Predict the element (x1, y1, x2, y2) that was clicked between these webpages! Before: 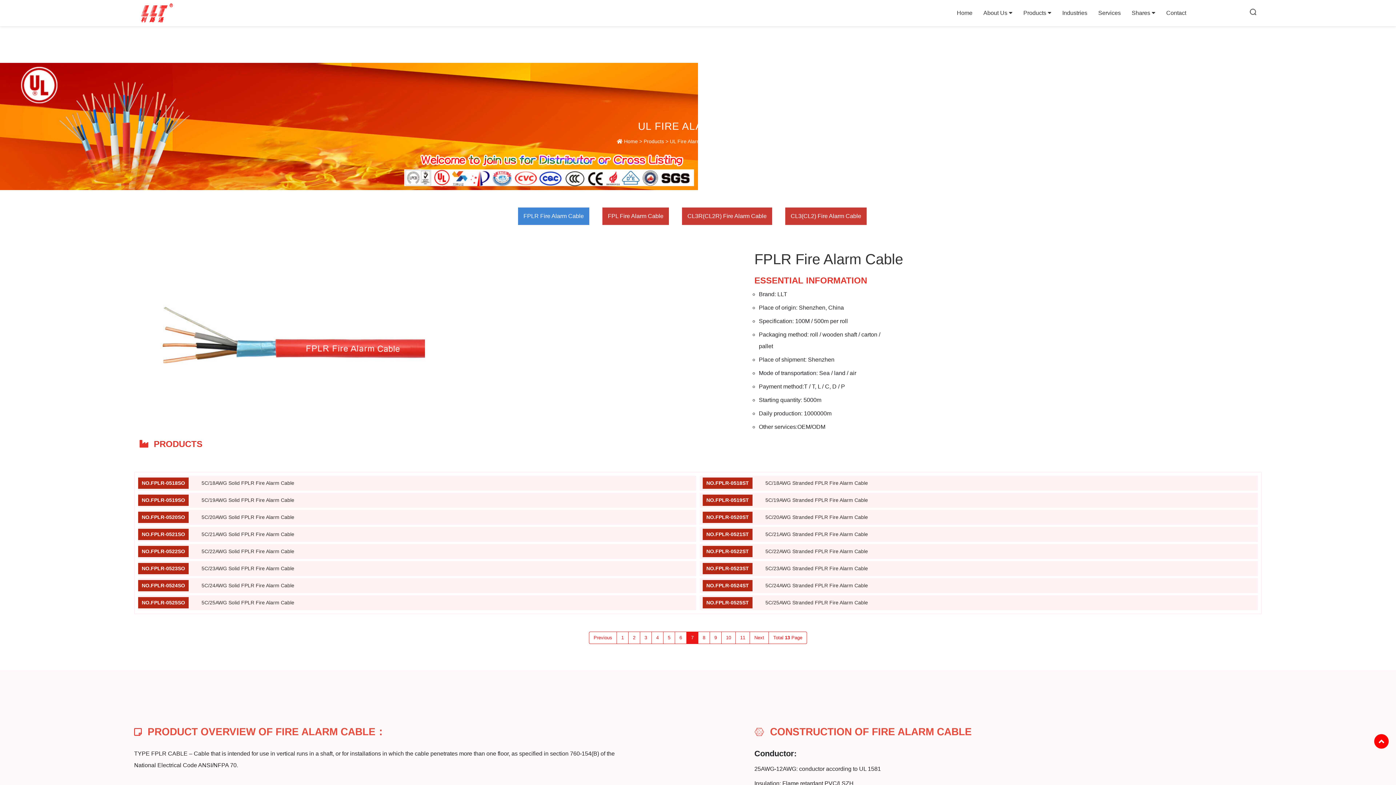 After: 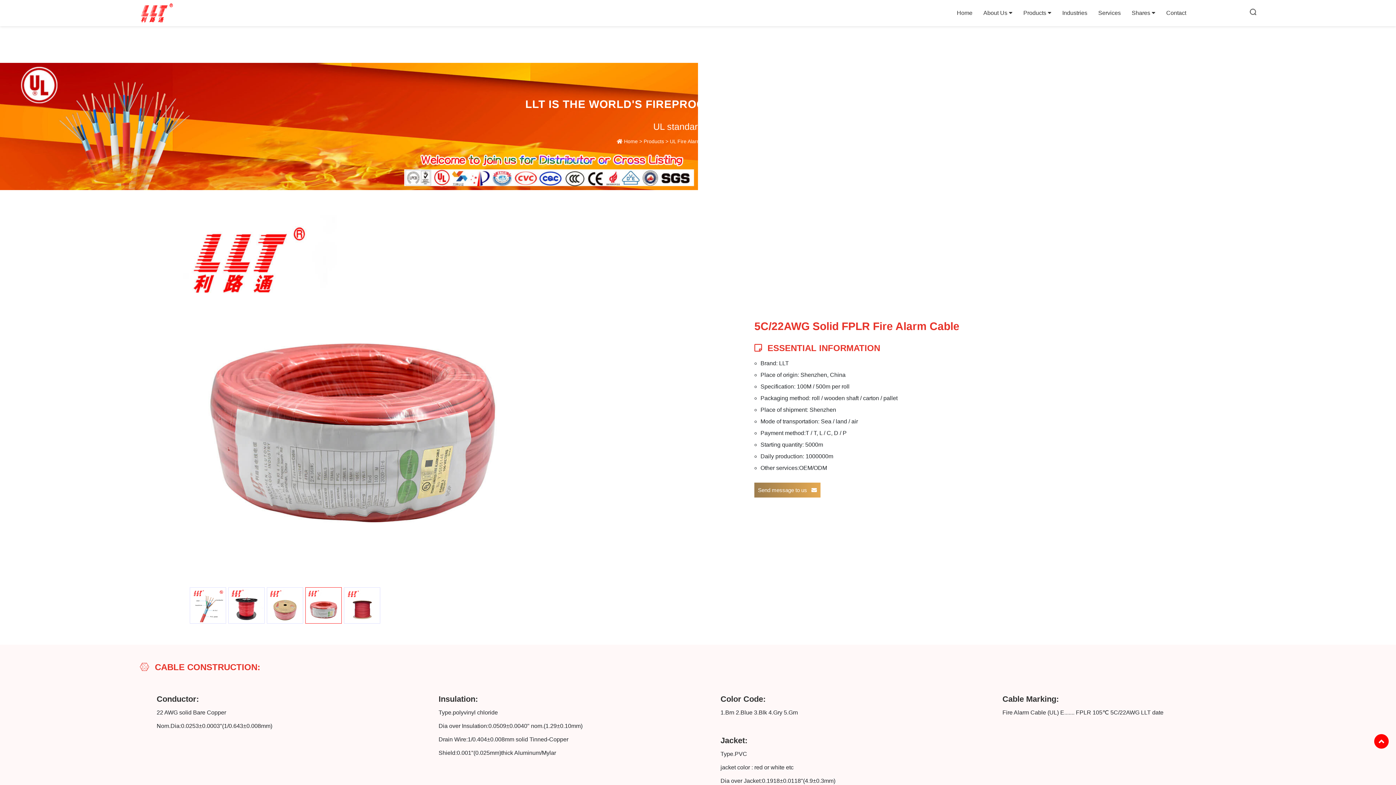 Action: bbox: (138, 546, 693, 557) label: NO.FPLR-0522SO
5C/22AWG Solid FPLR Fire Alarm Cable